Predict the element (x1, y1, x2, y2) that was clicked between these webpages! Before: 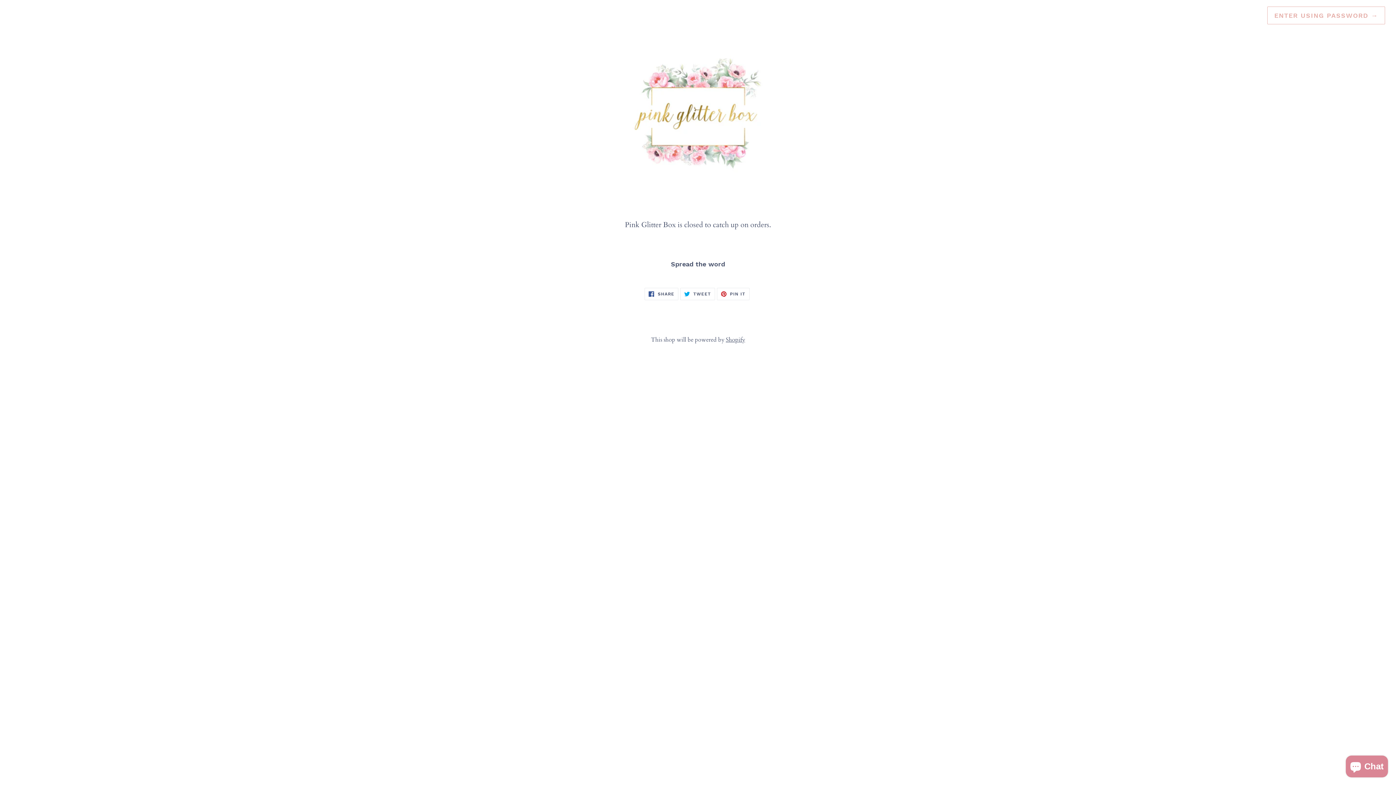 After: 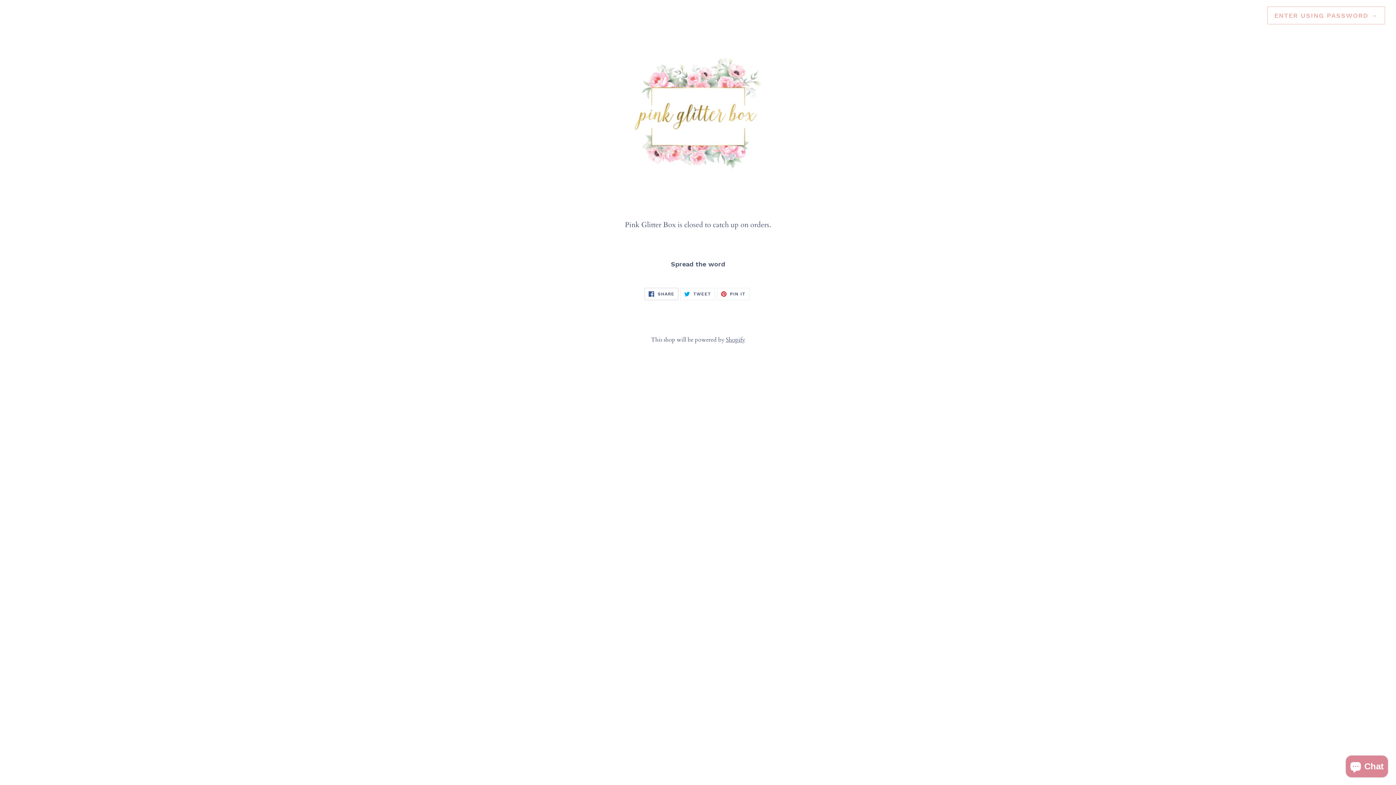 Action: bbox: (644, 288, 678, 300) label:  SHARE
SHARE ON FACEBOOK